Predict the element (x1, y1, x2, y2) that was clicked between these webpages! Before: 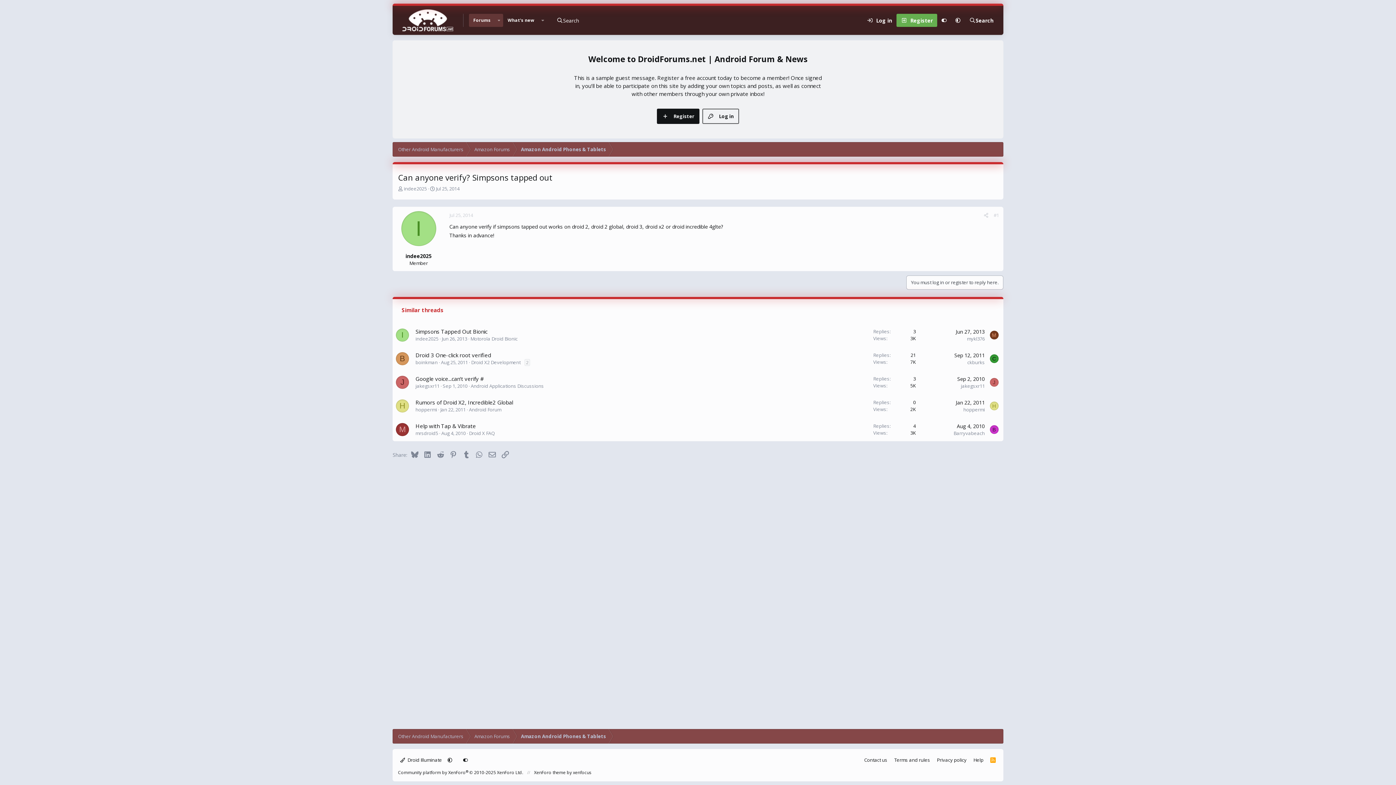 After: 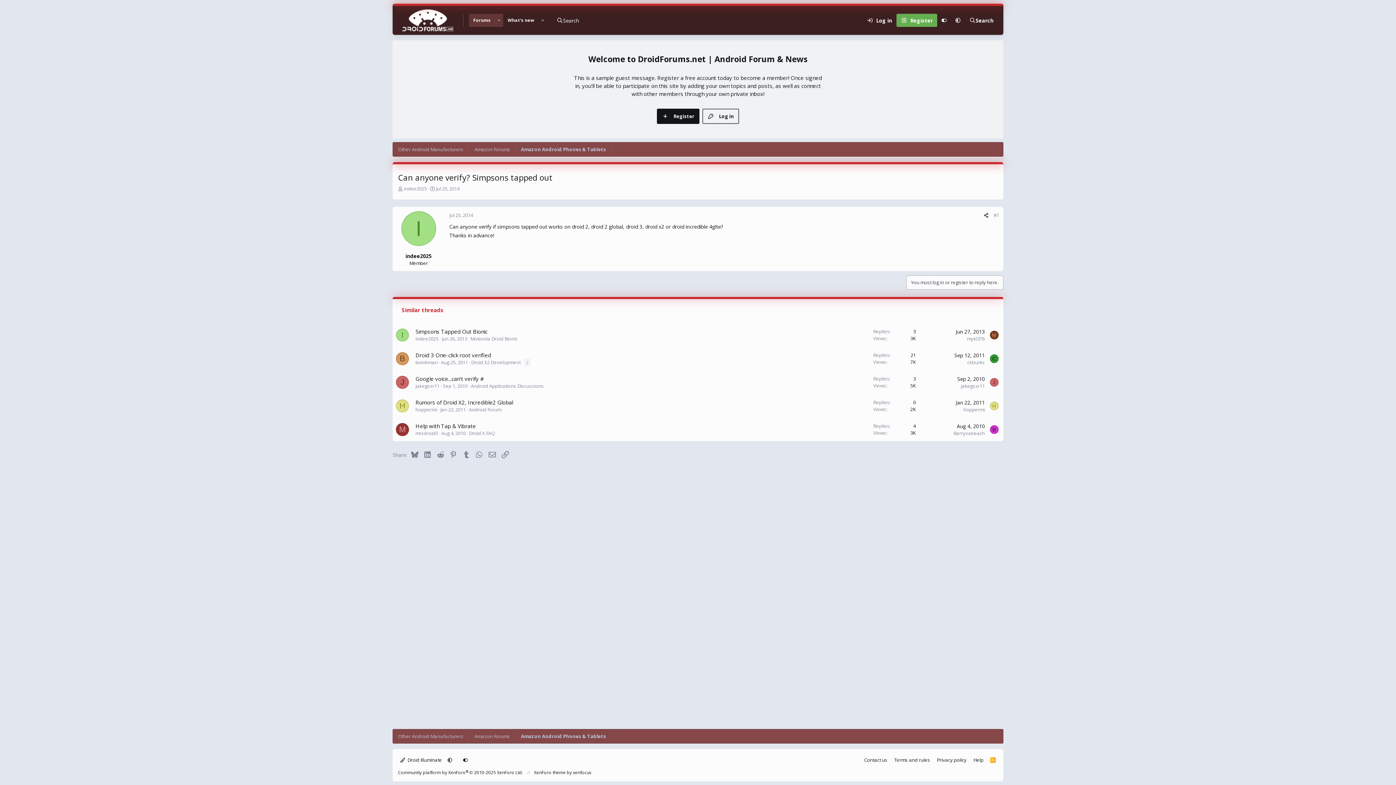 Action: label: Share bbox: (981, 210, 991, 220)